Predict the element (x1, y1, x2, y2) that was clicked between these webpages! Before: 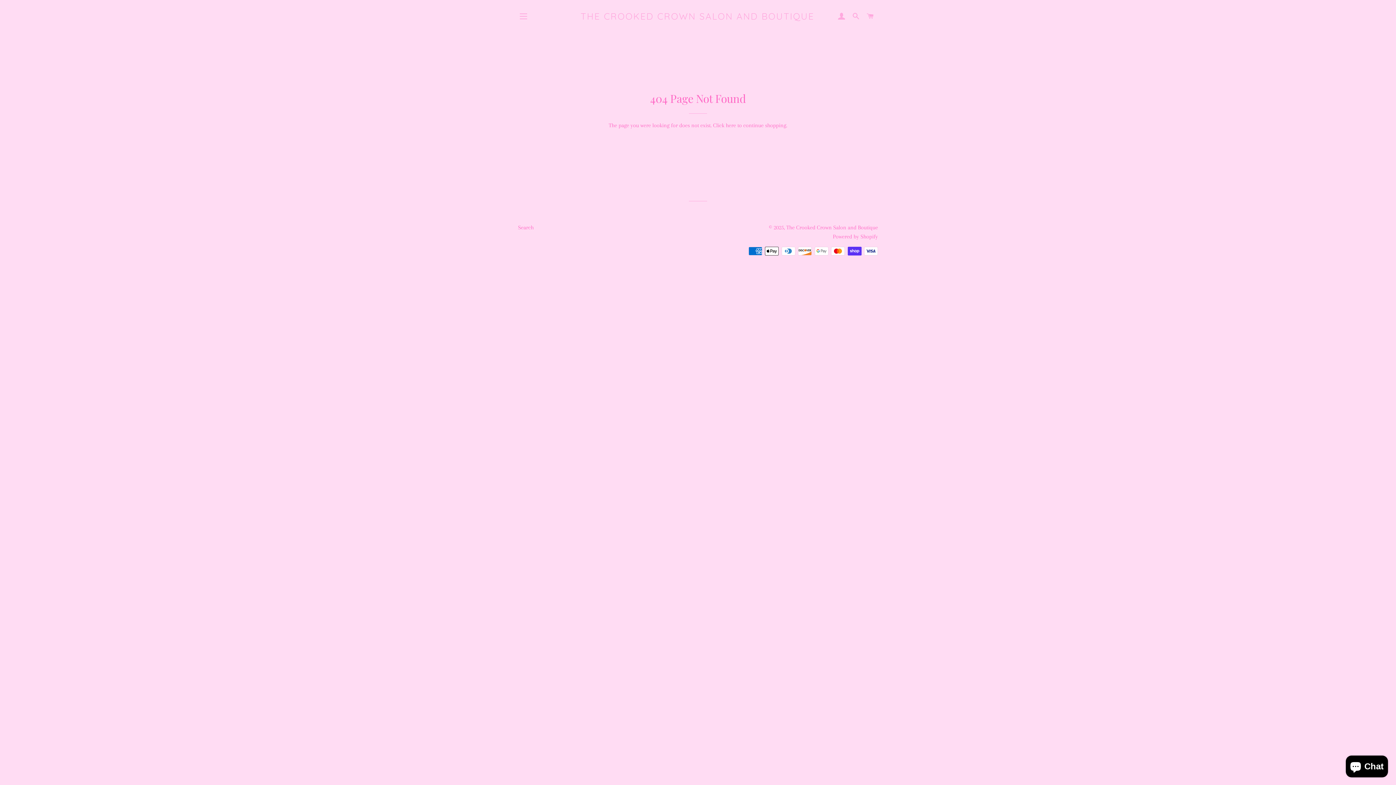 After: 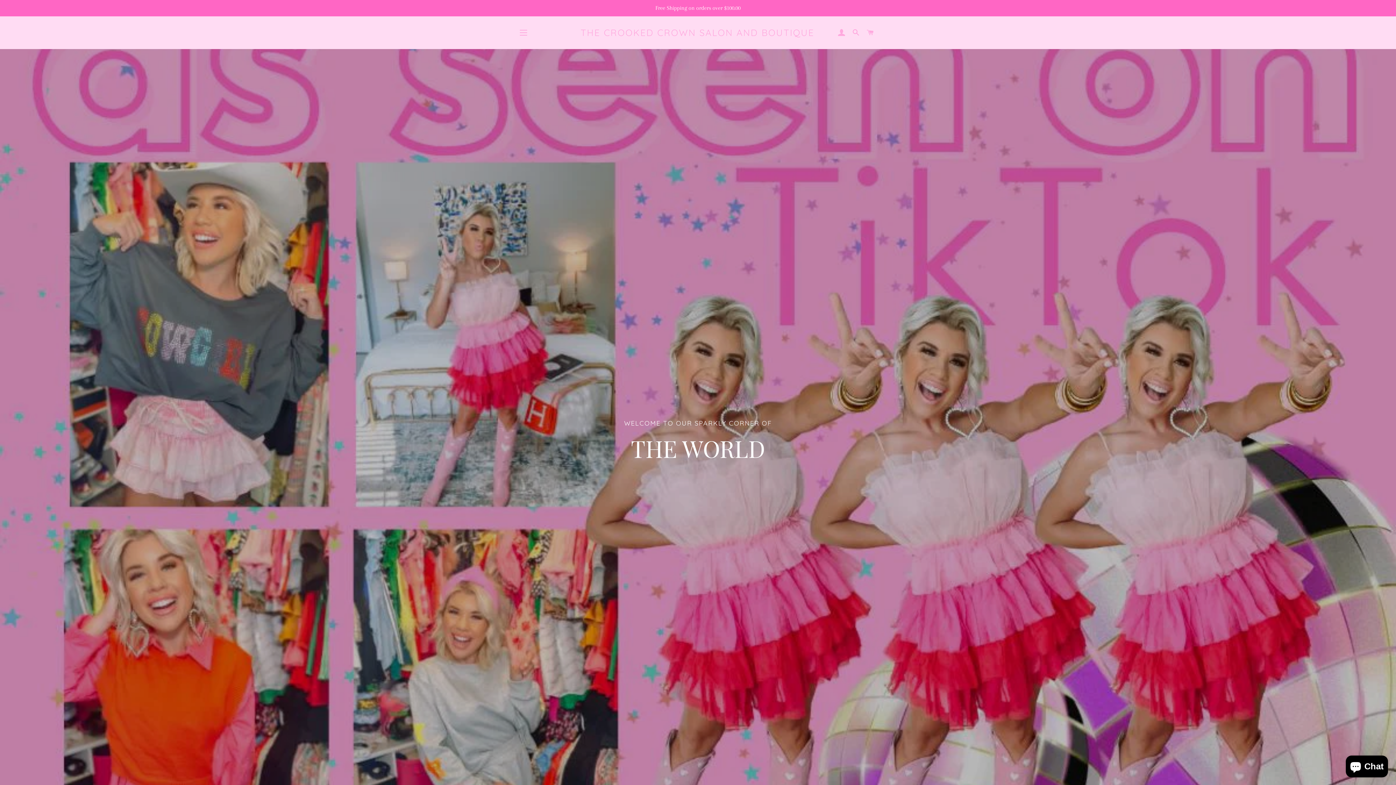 Action: label: The Crooked Crown Salon and Boutique bbox: (786, 224, 878, 230)